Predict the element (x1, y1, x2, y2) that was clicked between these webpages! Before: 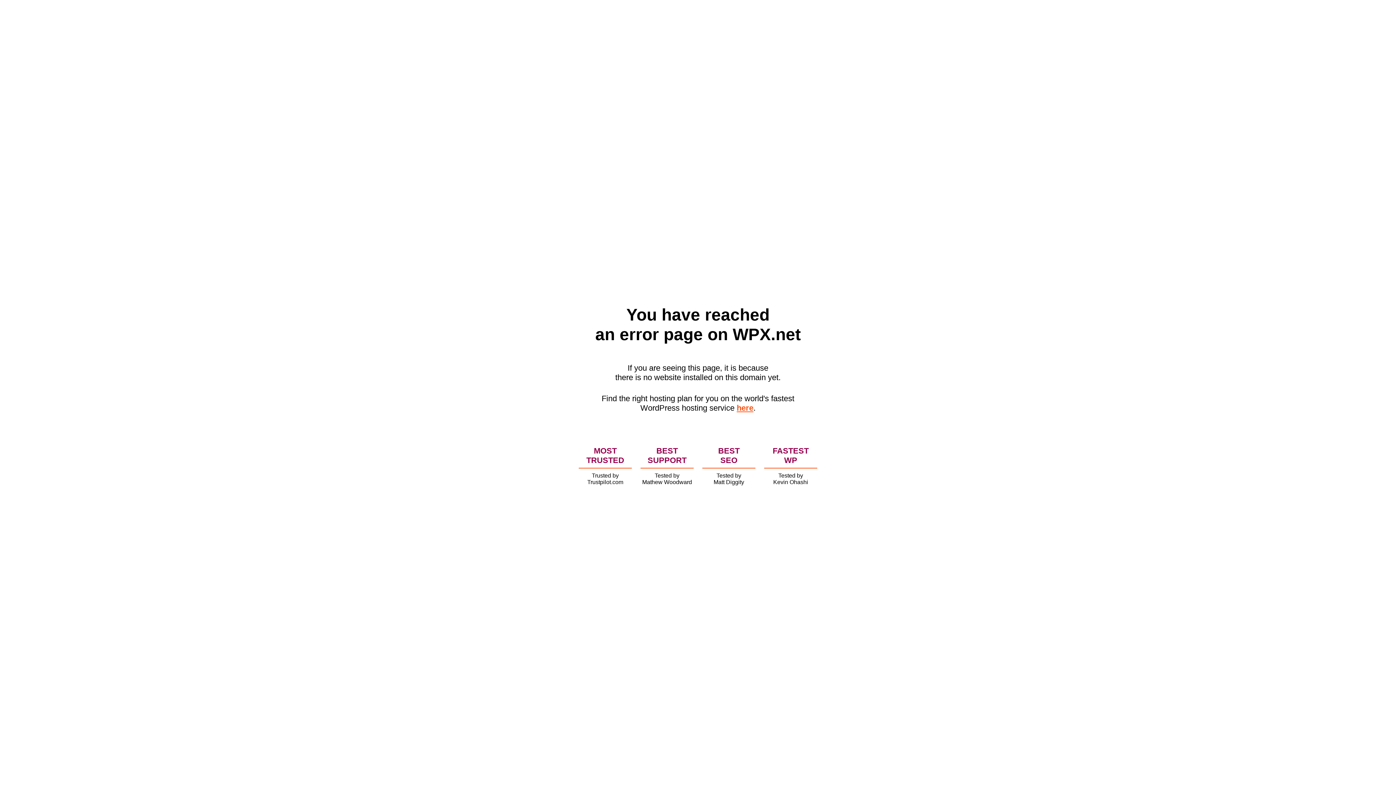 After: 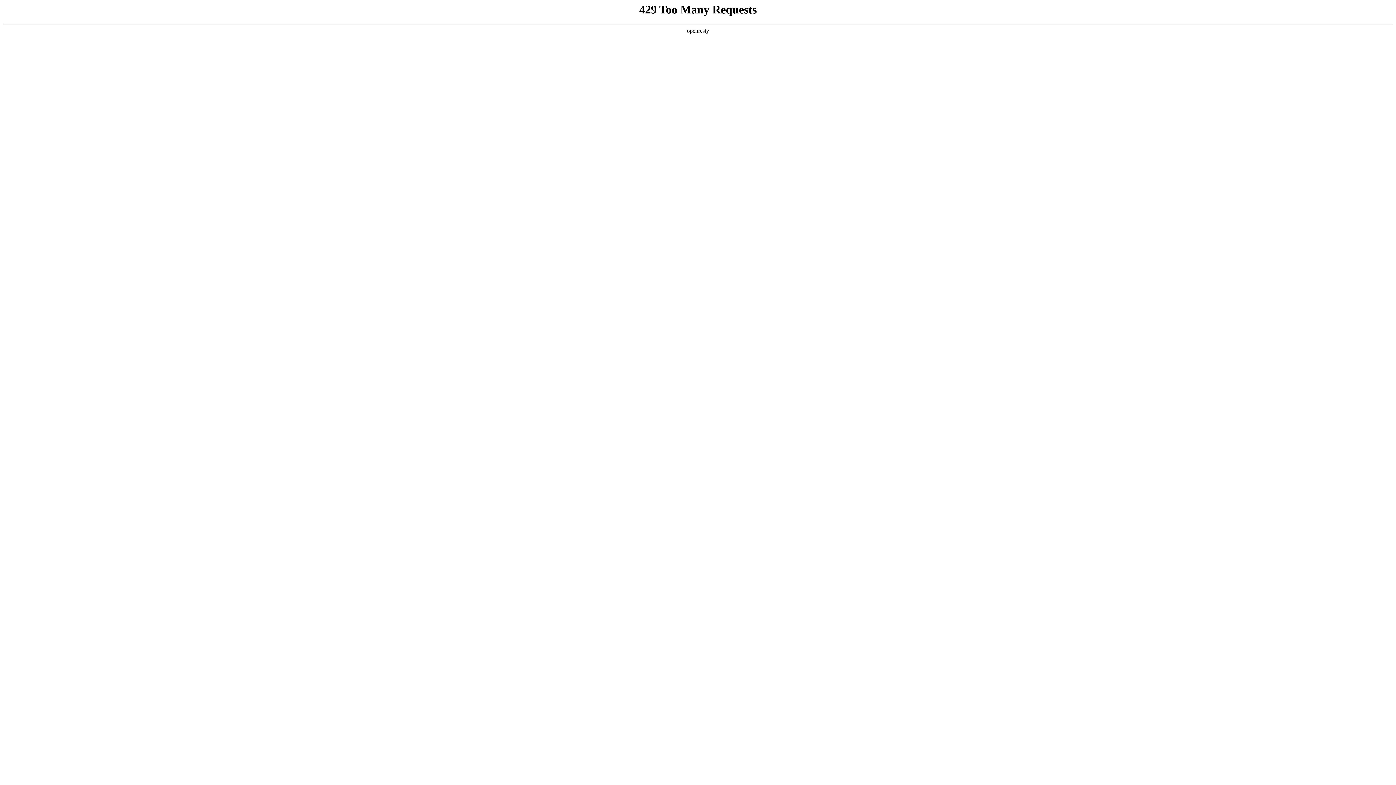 Action: bbox: (736, 403, 753, 412) label: here